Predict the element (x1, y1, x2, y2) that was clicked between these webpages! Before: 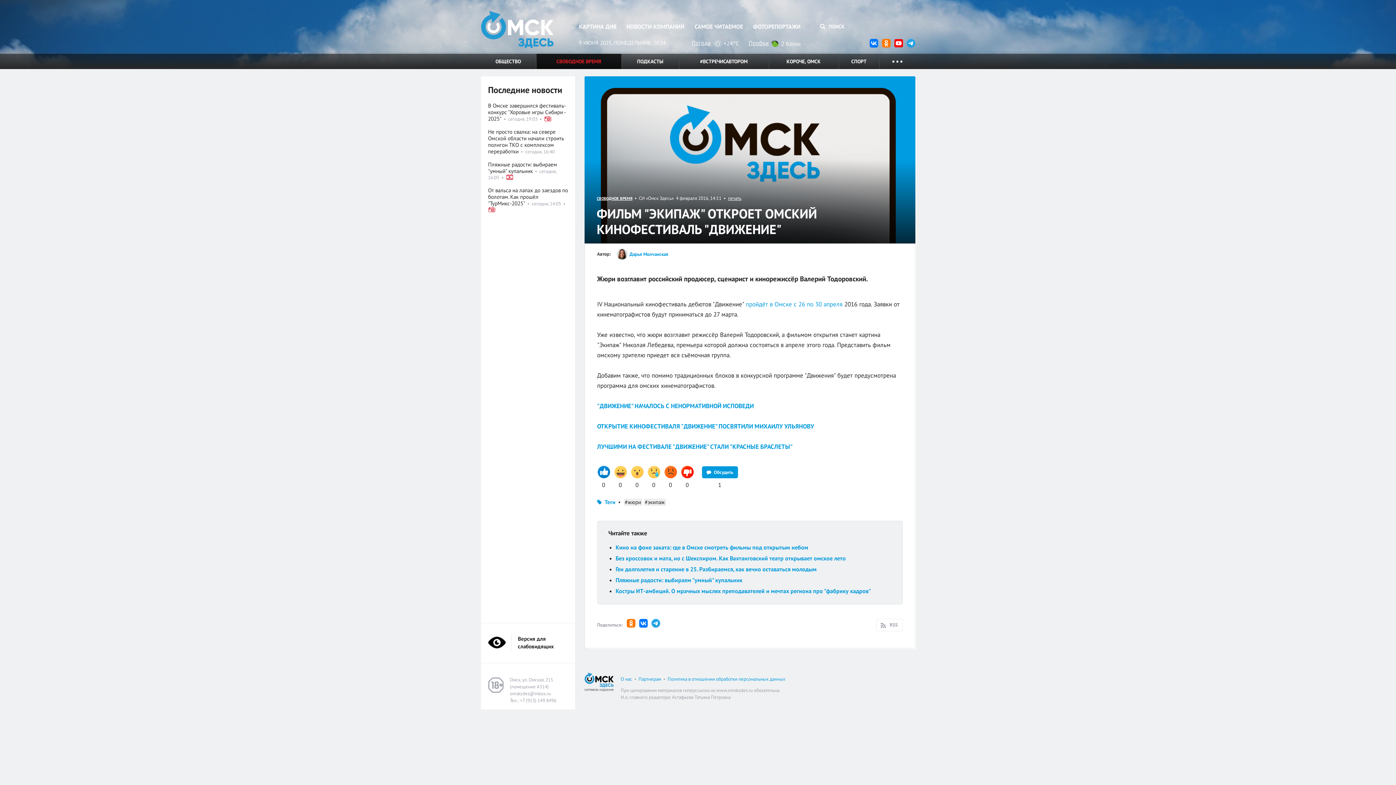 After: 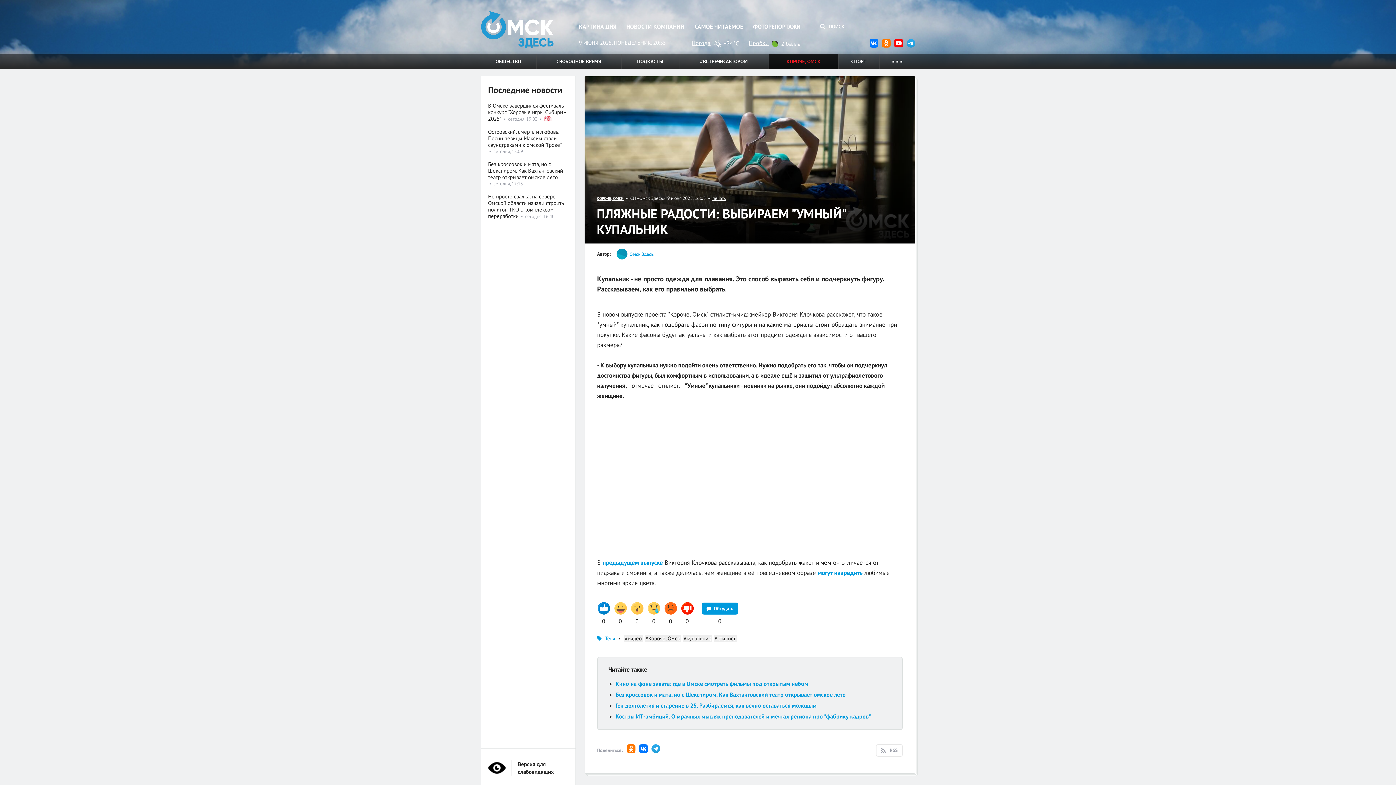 Action: label: Пляжные радости: выбираем "умный" купальник bbox: (488, 161, 557, 174)